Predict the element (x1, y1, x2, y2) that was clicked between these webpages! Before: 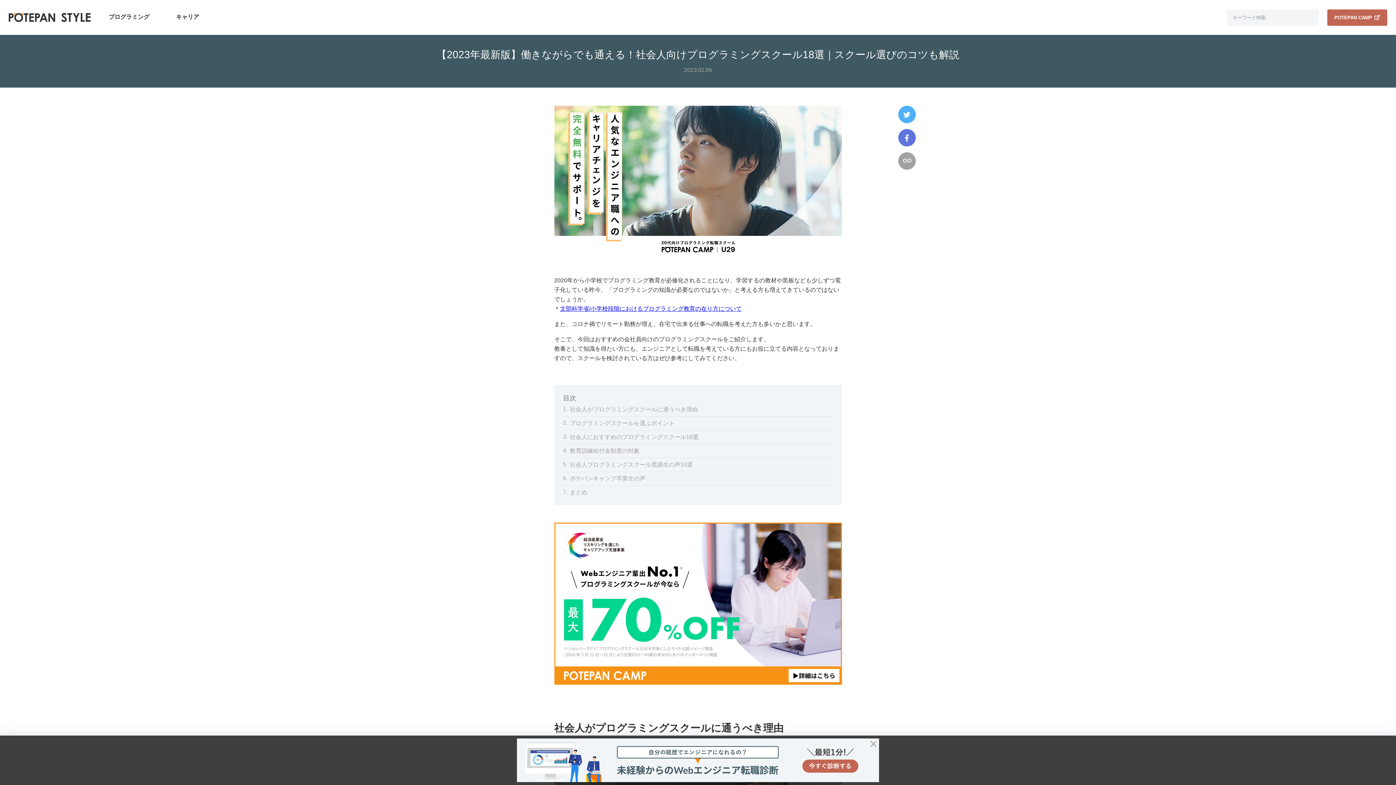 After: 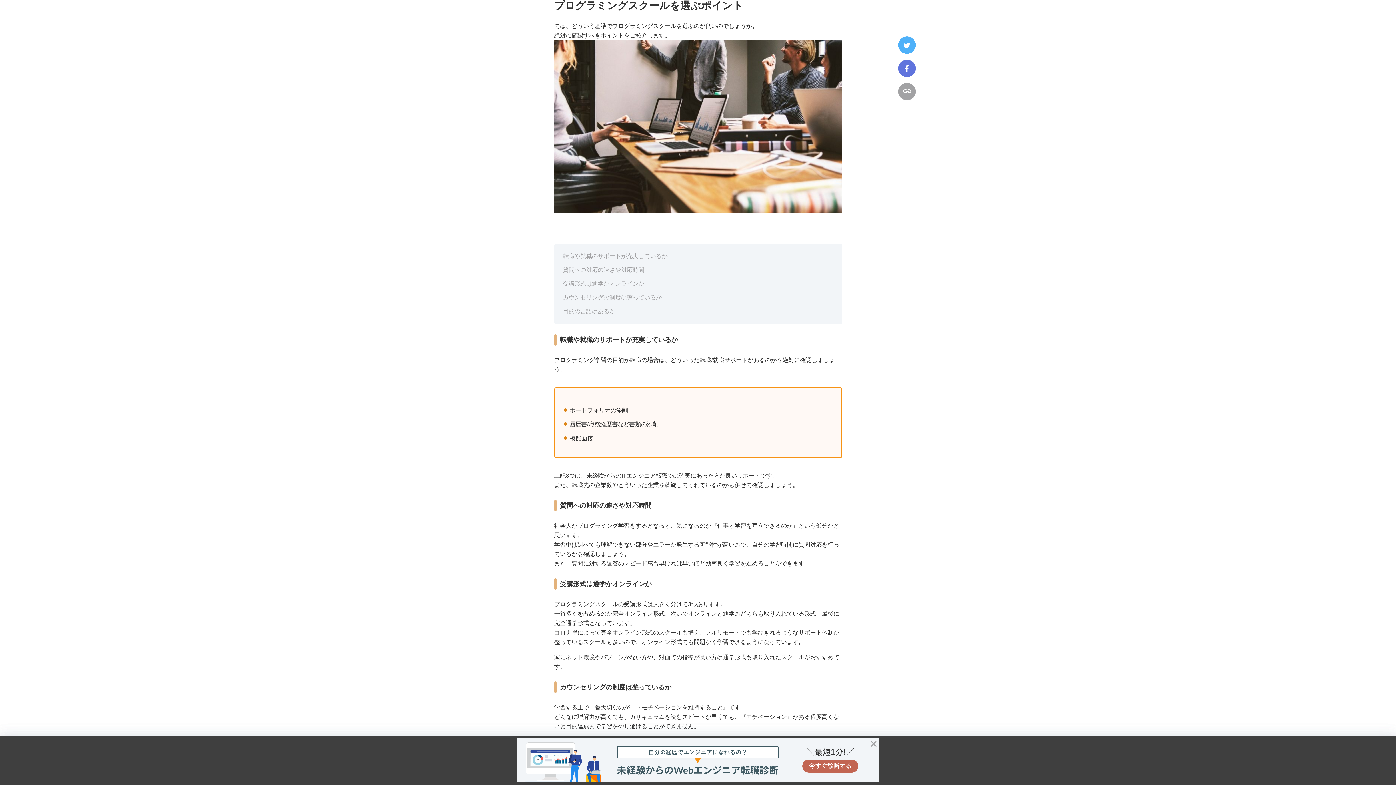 Action: label: 2
プログラミングスクールを選ぶポイント bbox: (563, 419, 833, 427)